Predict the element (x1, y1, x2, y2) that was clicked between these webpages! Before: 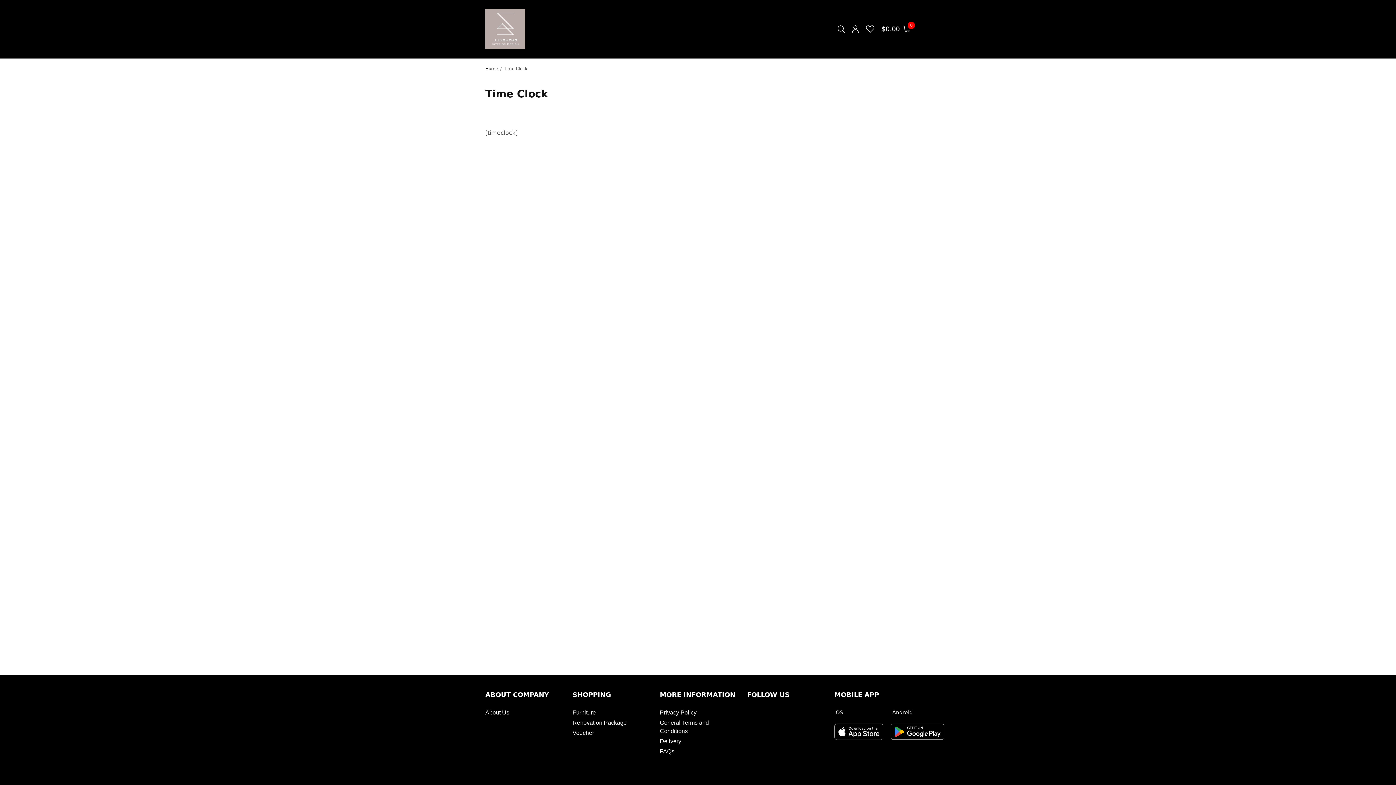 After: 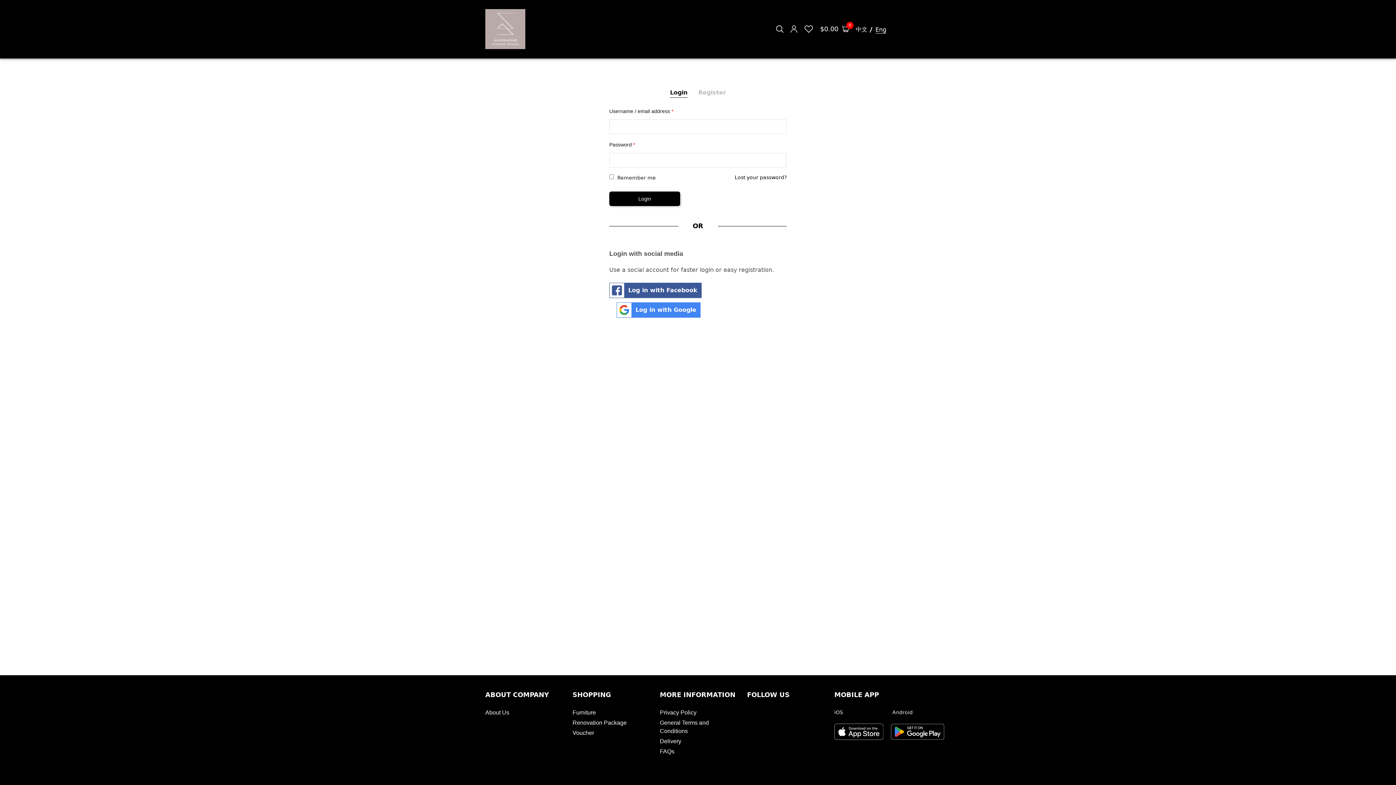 Action: bbox: (852, 21, 858, 36)